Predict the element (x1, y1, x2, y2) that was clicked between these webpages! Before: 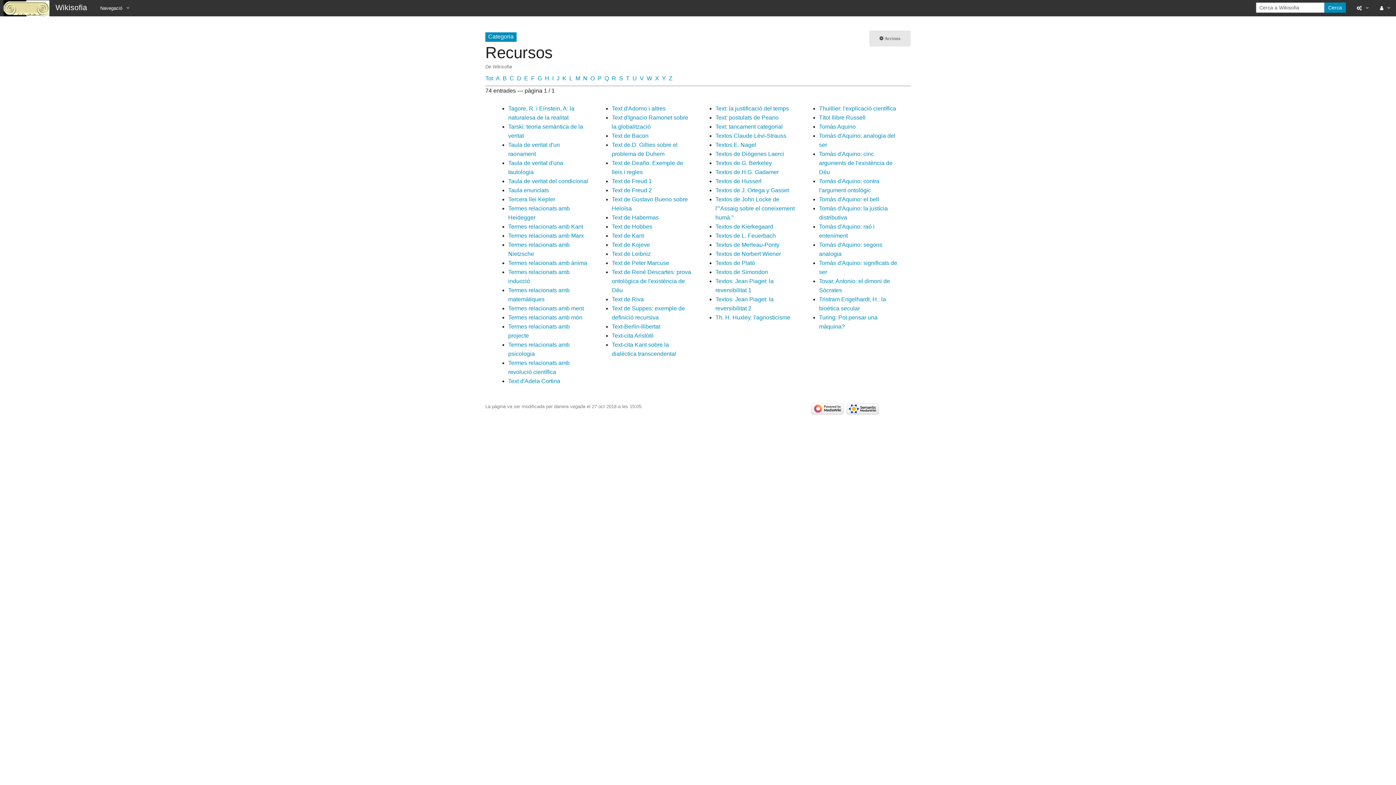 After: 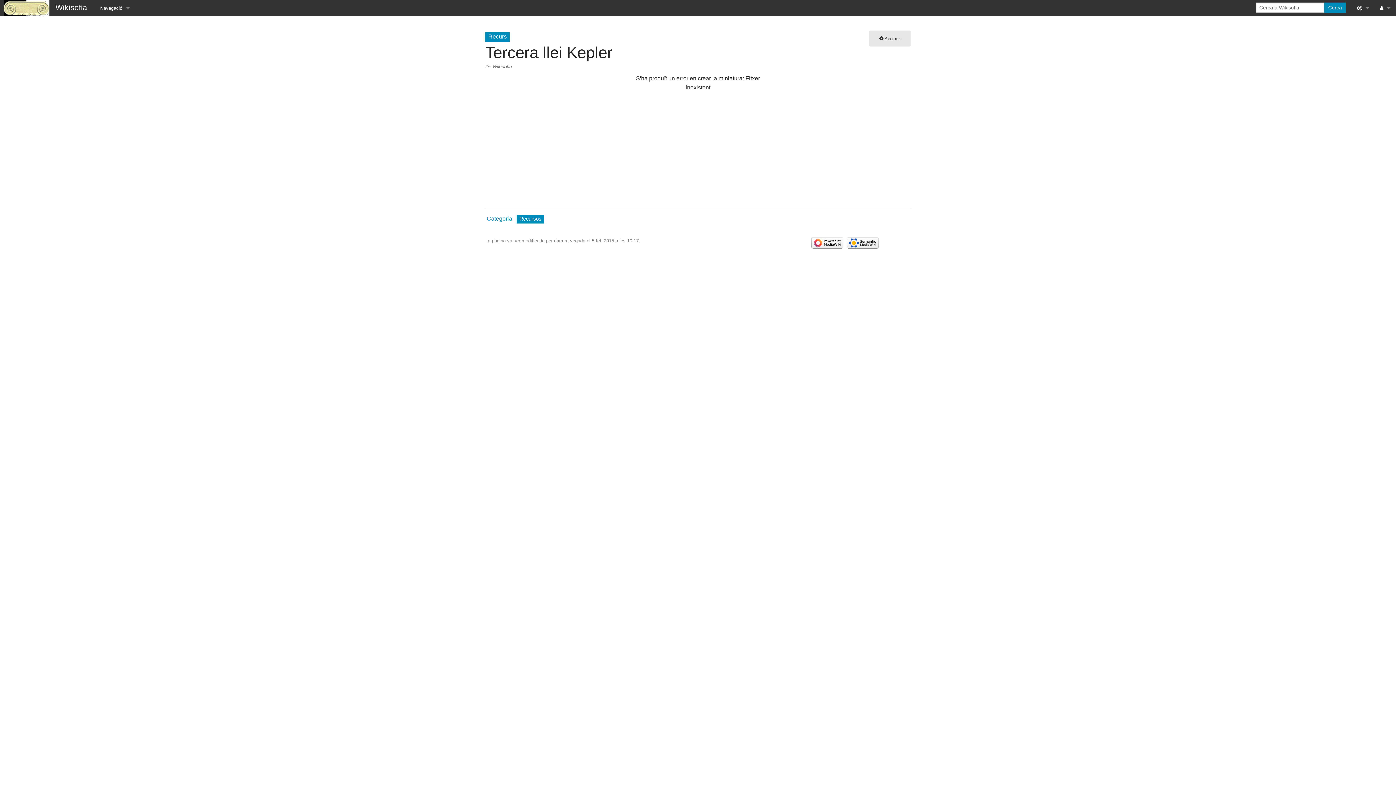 Action: bbox: (508, 196, 555, 202) label: Tercera llei Kepler